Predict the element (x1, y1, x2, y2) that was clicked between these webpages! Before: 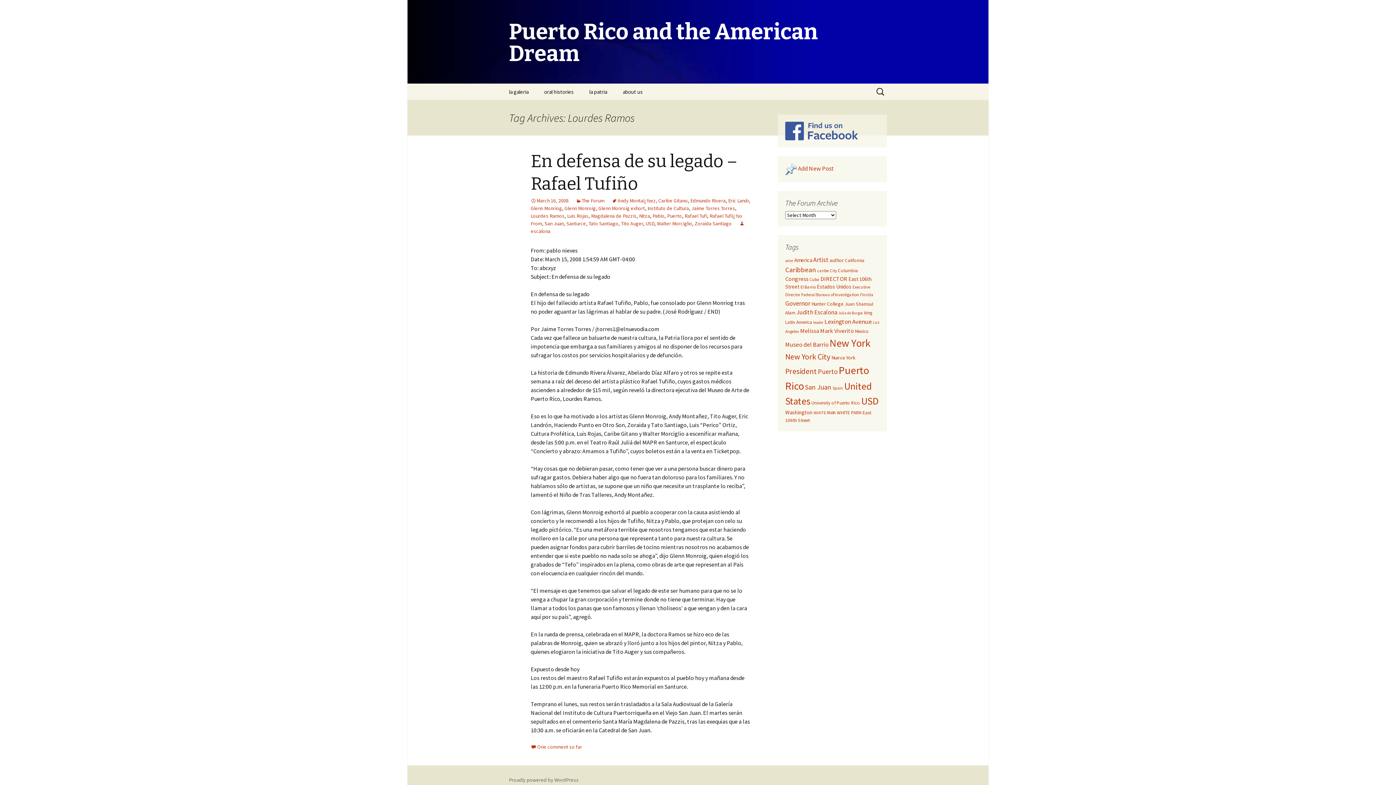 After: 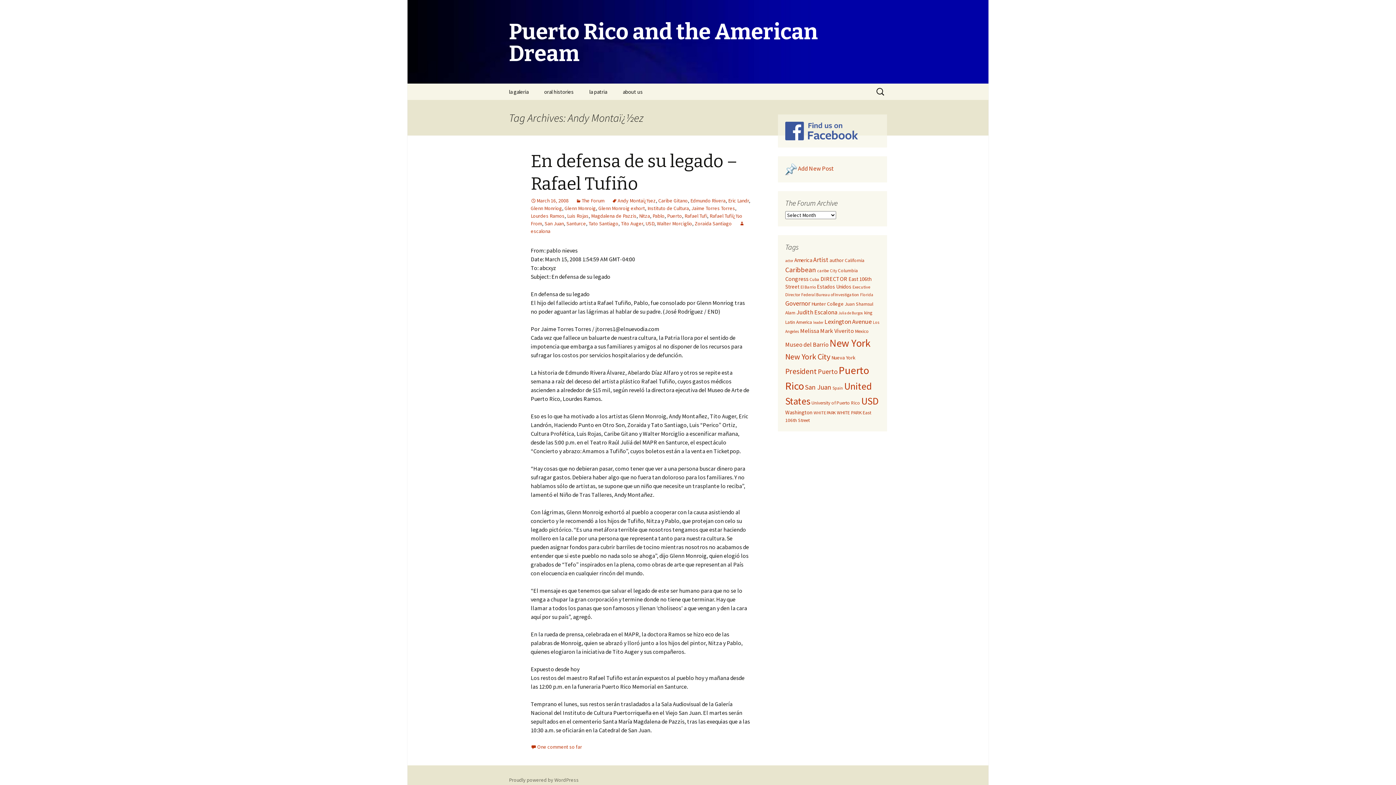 Action: label: Andy Montaï¿½ez bbox: (612, 197, 656, 204)